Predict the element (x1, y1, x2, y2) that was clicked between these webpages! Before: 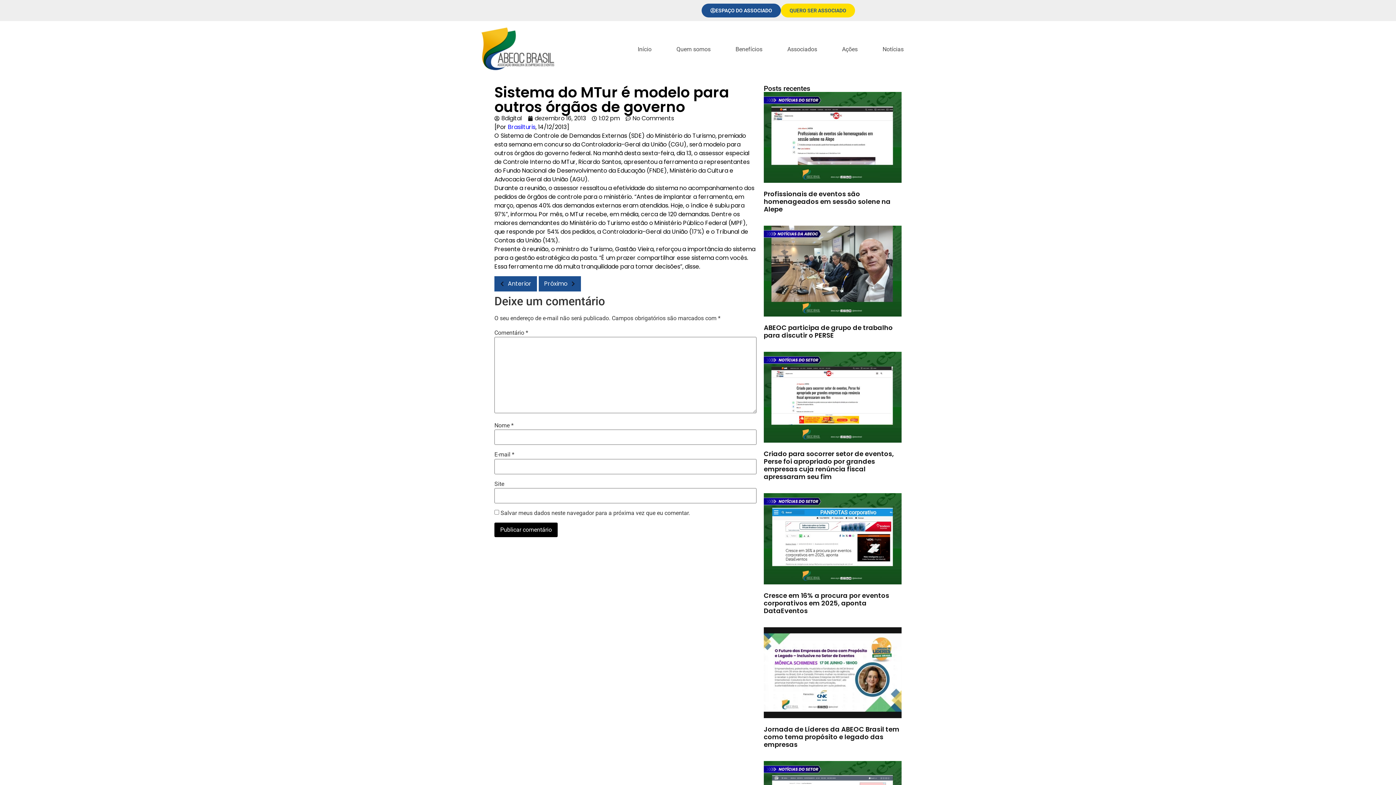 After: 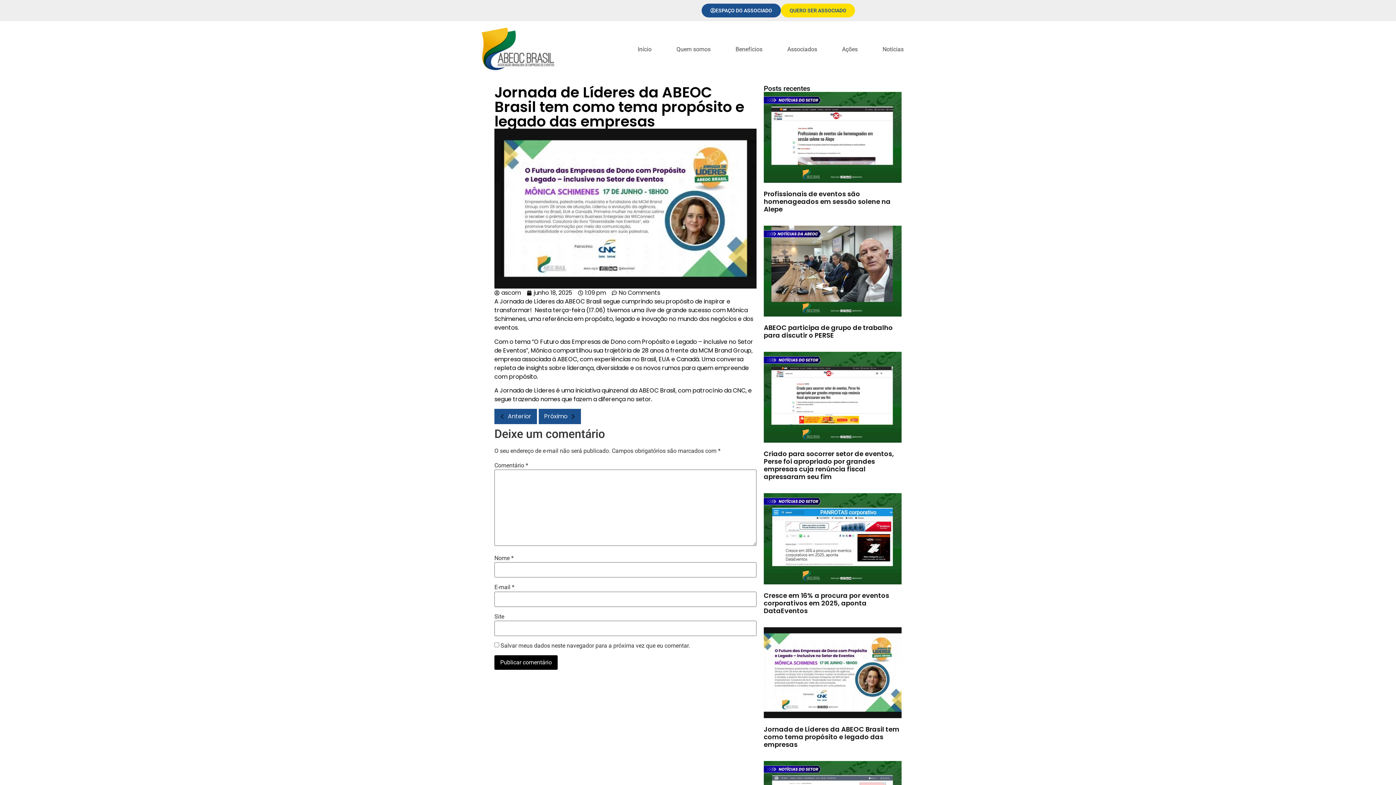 Action: bbox: (764, 627, 901, 718)